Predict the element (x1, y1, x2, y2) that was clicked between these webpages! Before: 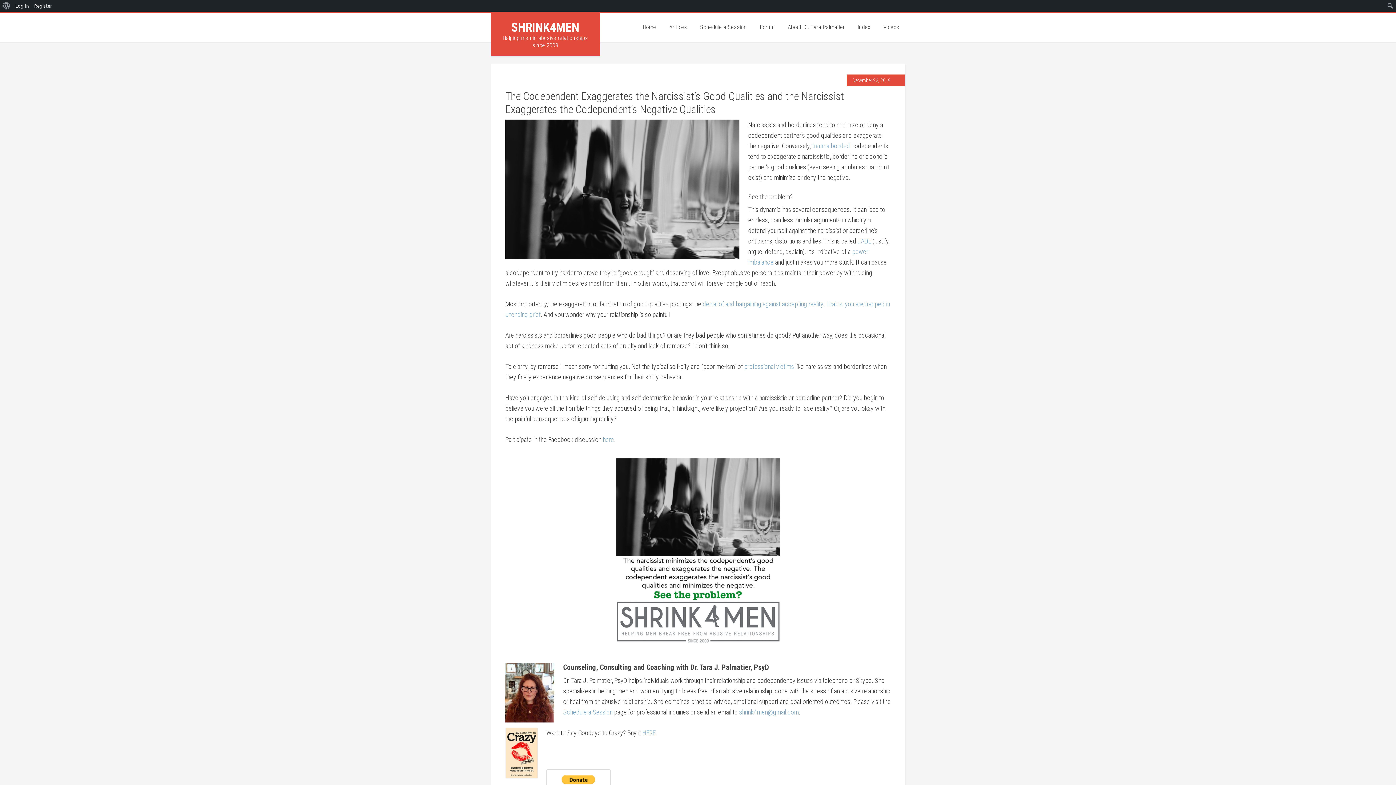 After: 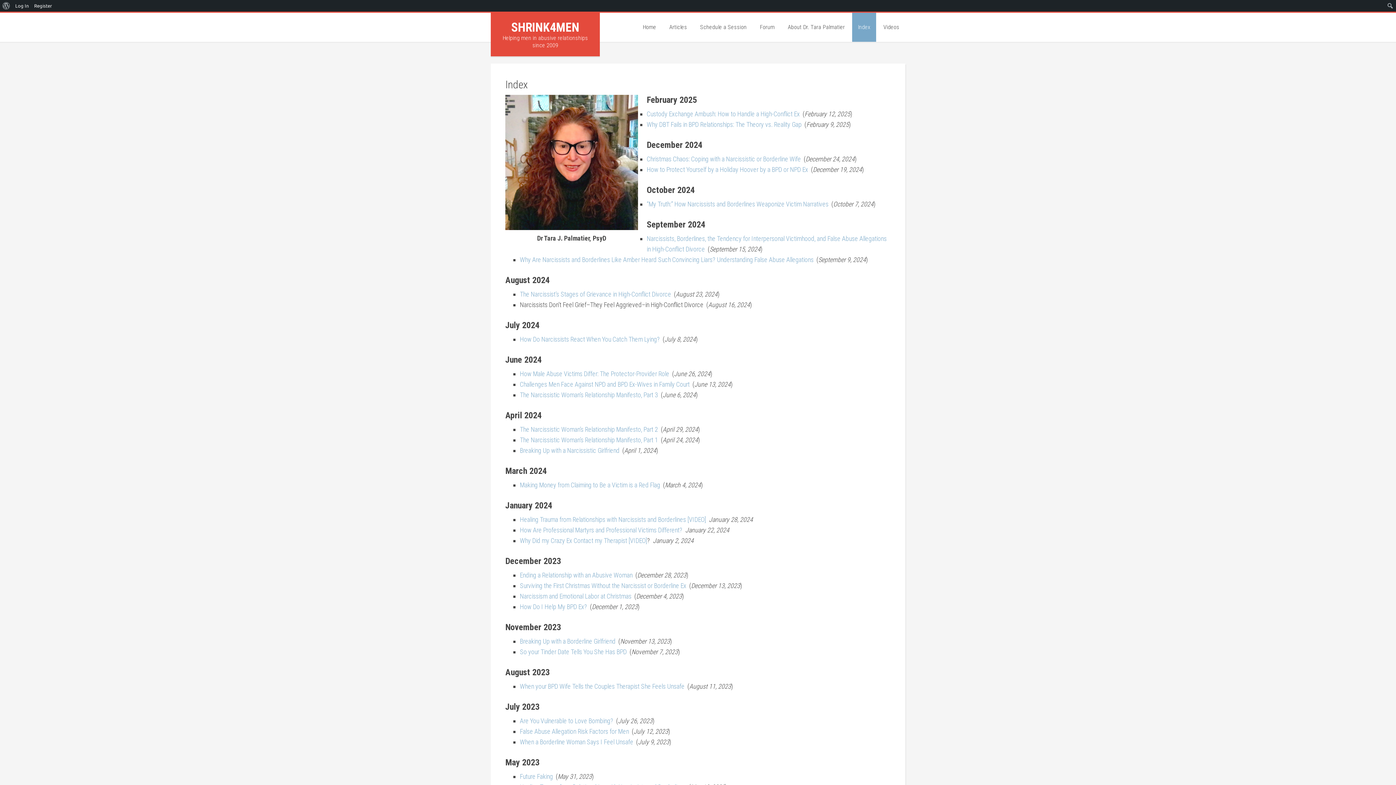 Action: bbox: (852, 12, 876, 41) label: Index